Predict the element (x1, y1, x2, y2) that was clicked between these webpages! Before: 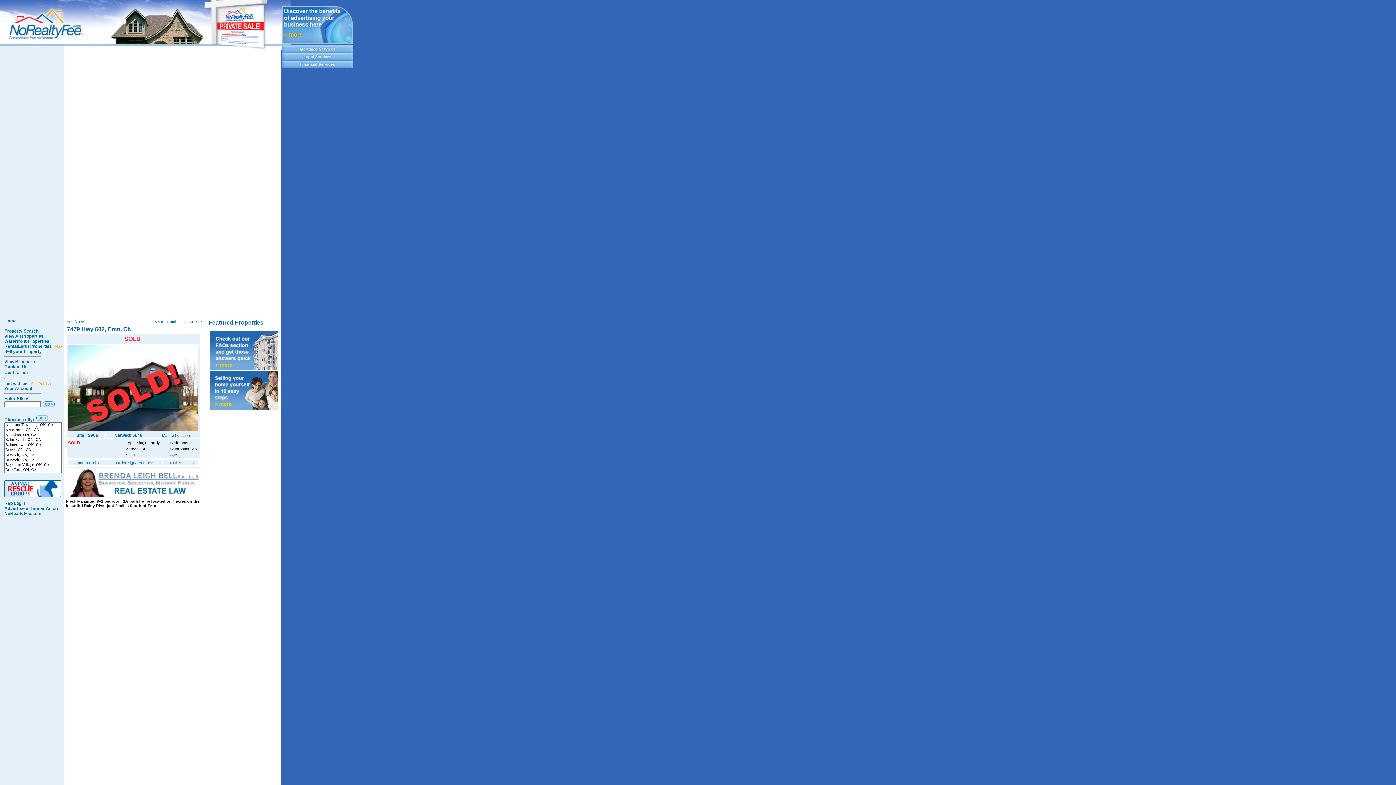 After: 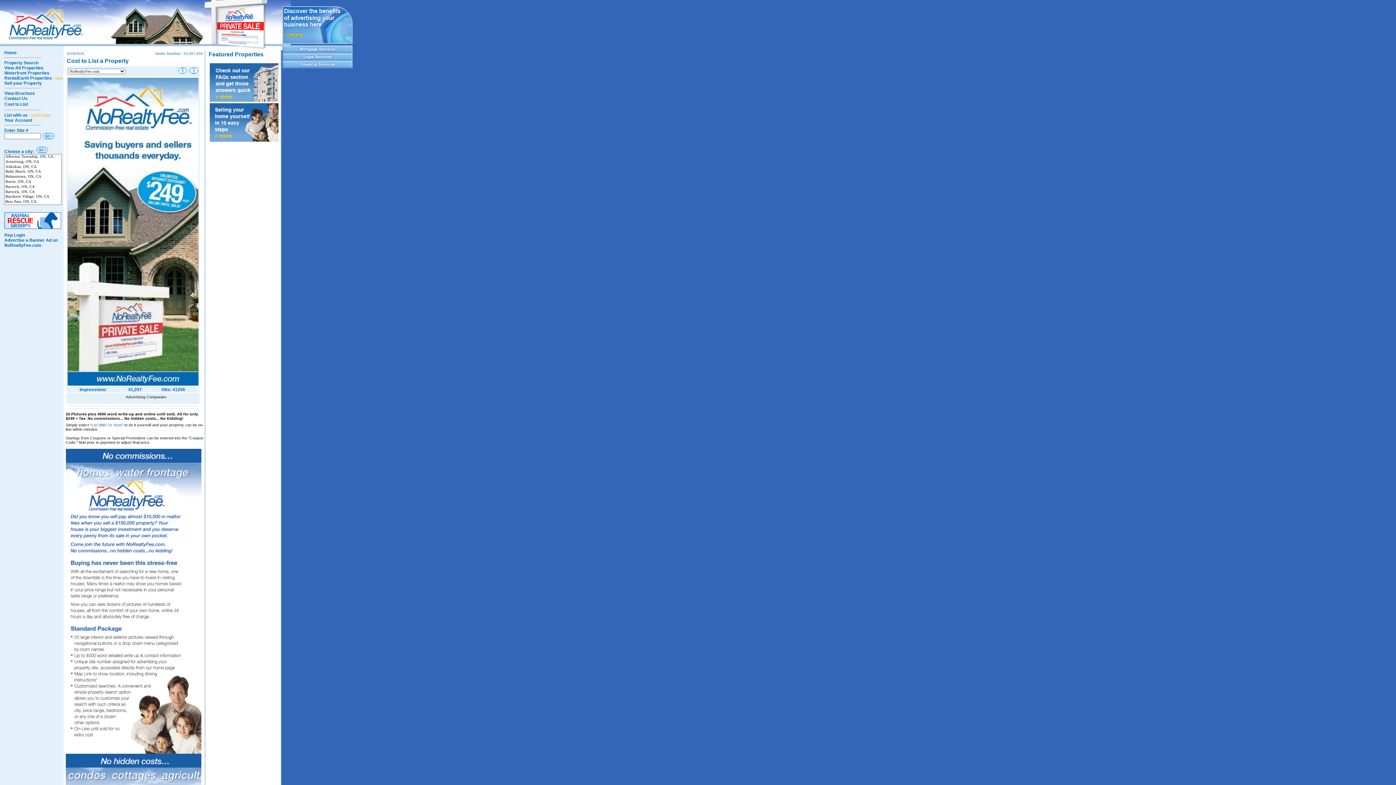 Action: label: Cost to List bbox: (4, 370, 28, 375)